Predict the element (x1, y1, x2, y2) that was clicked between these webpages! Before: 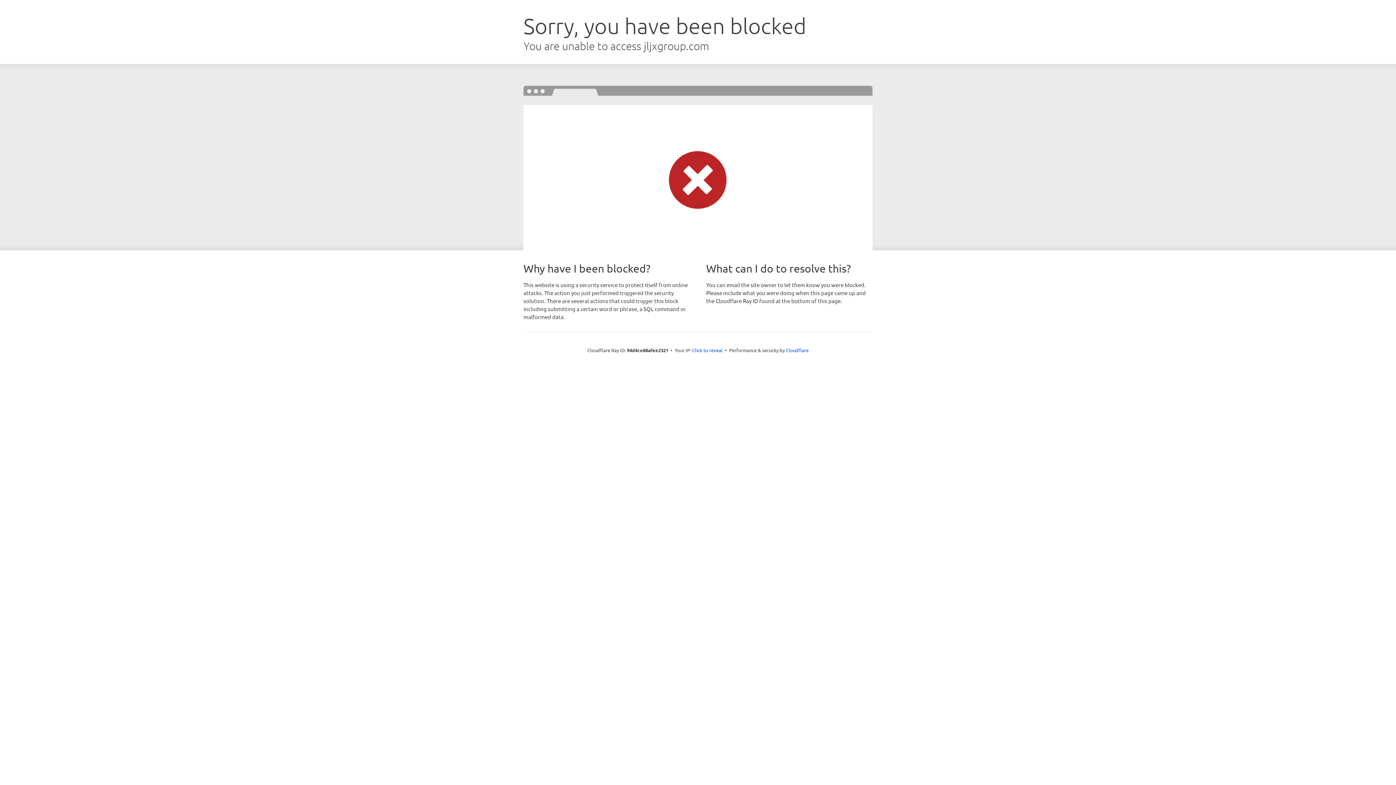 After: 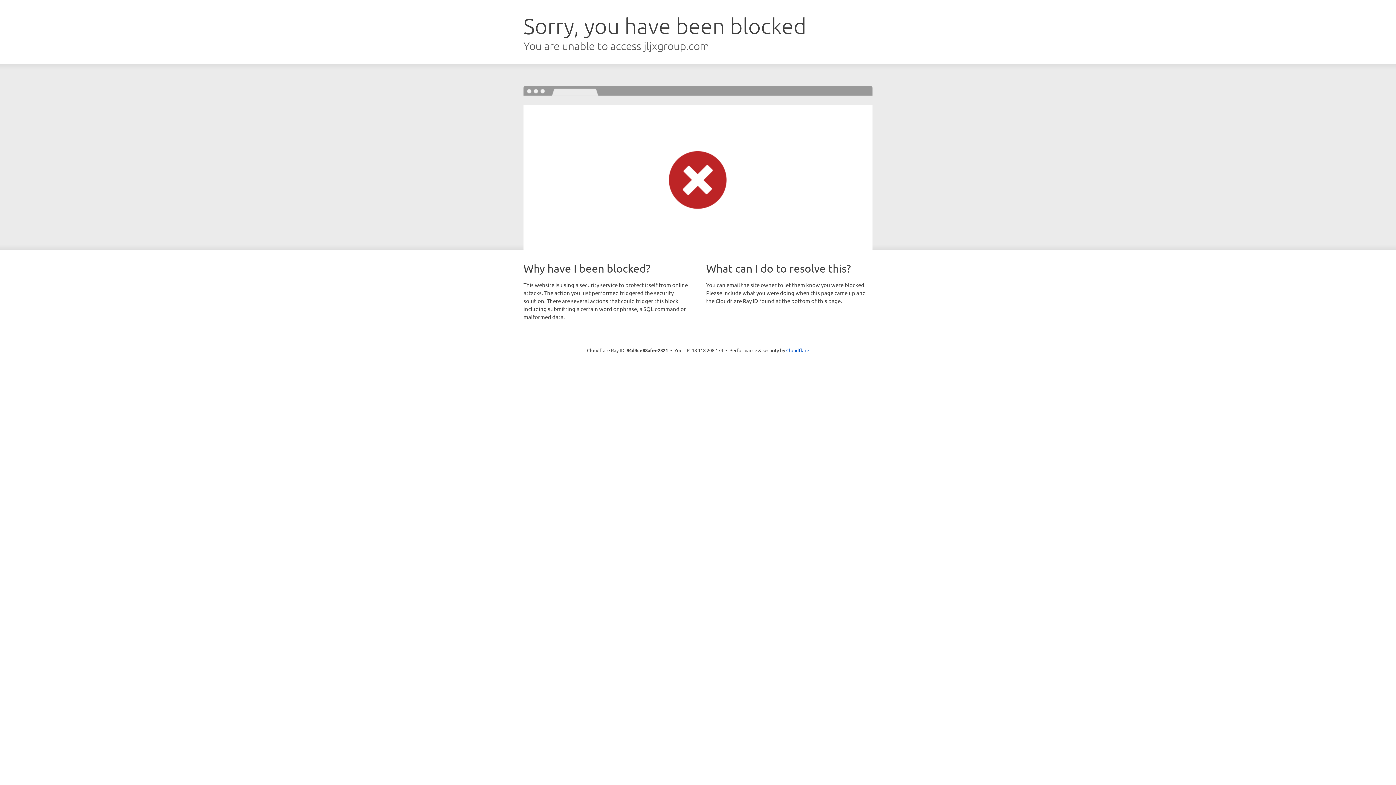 Action: bbox: (692, 346, 722, 353) label: Click to reveal